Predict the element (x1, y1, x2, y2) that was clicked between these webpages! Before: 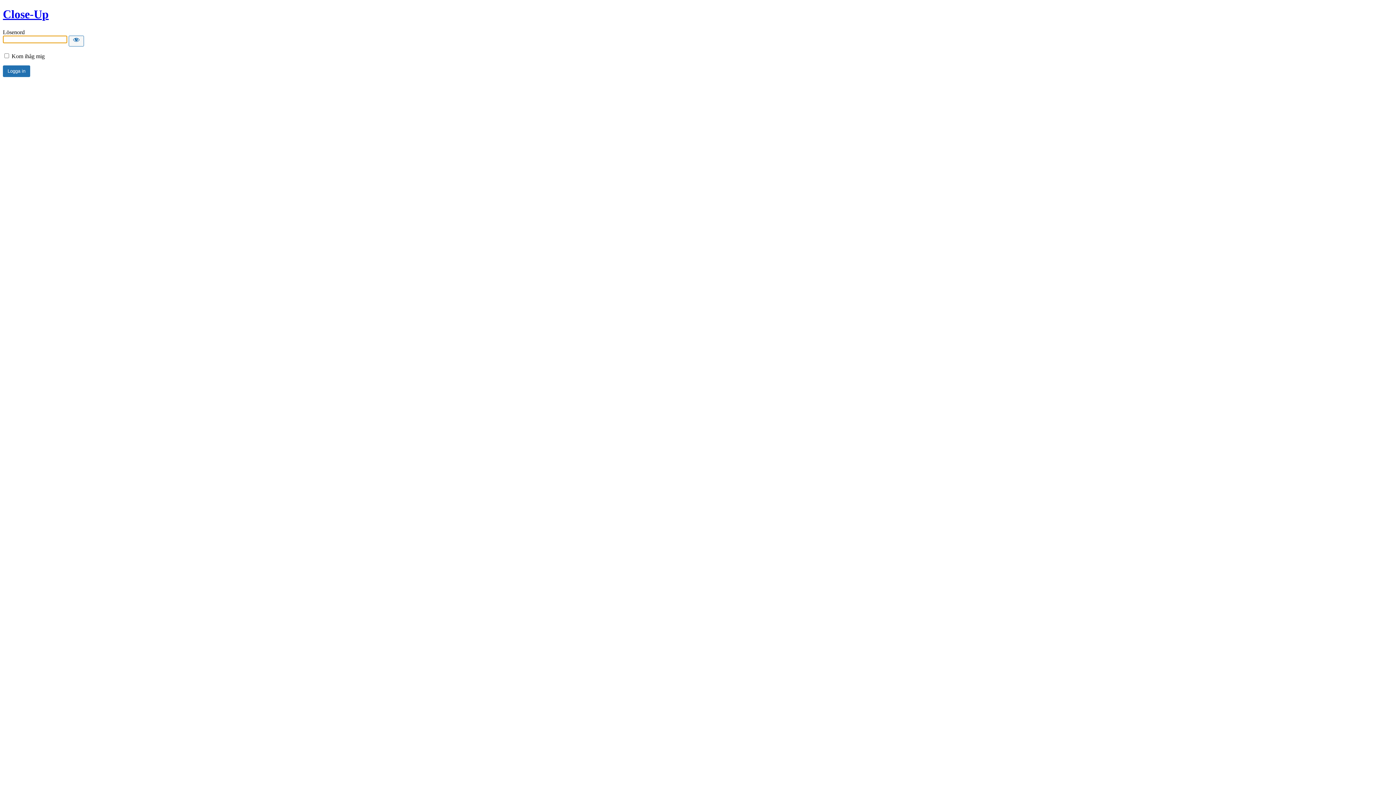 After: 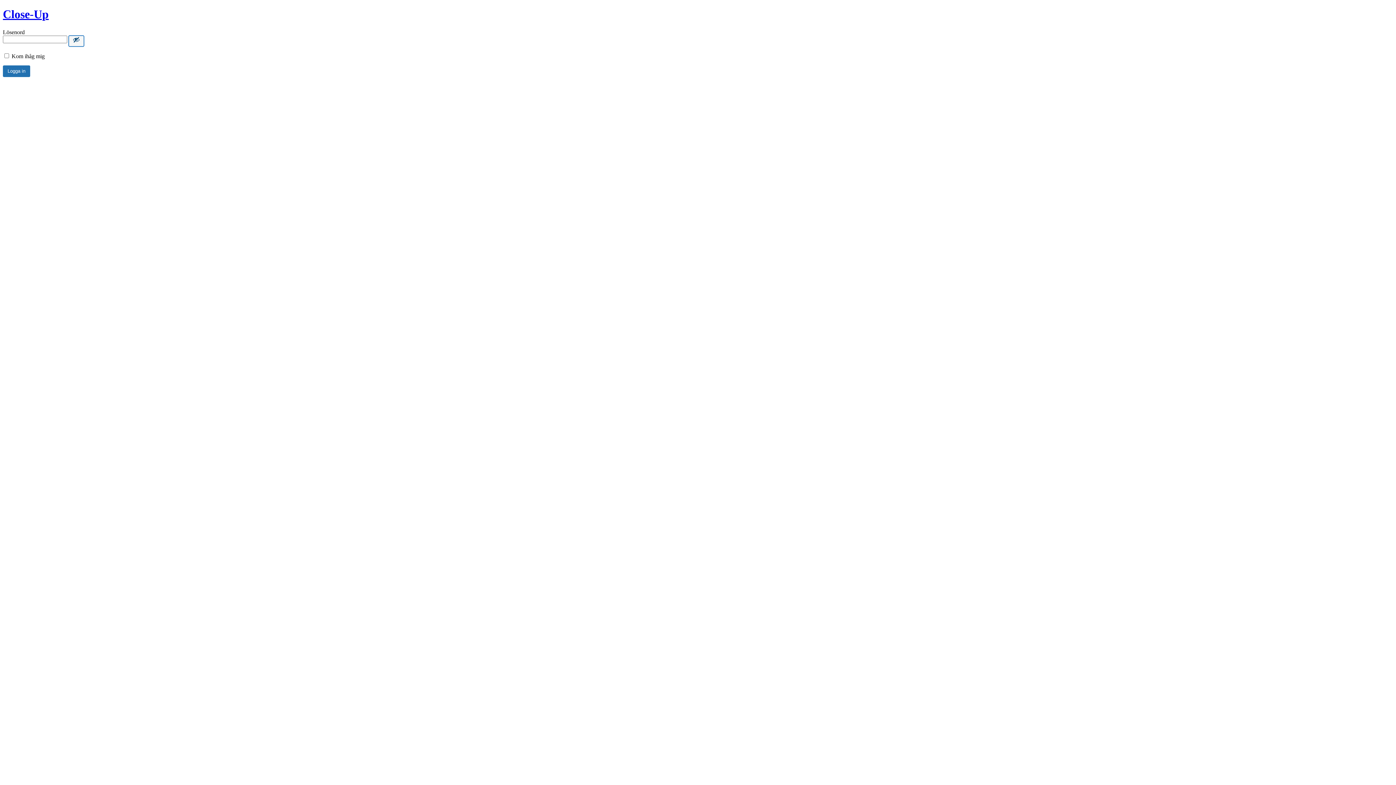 Action: bbox: (68, 35, 84, 46) label: Show password